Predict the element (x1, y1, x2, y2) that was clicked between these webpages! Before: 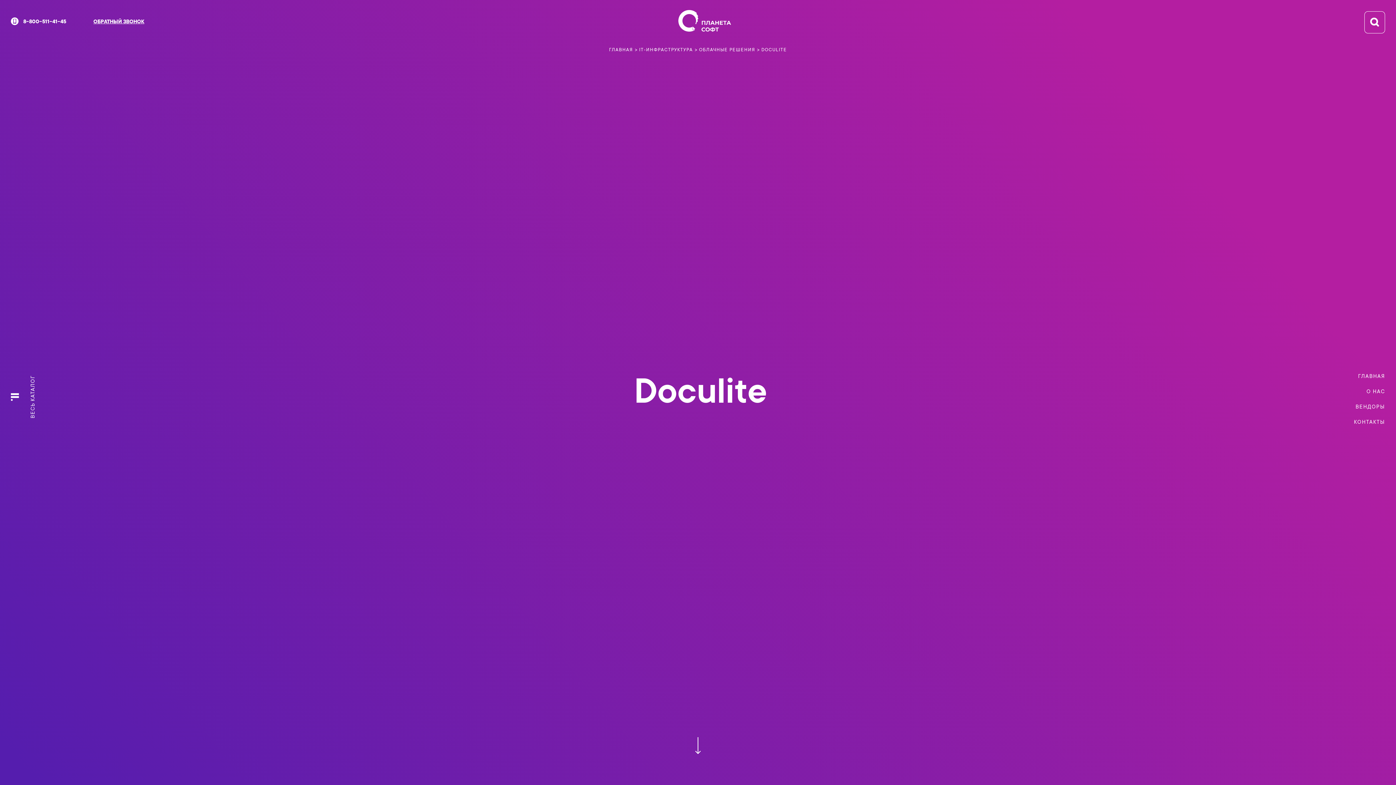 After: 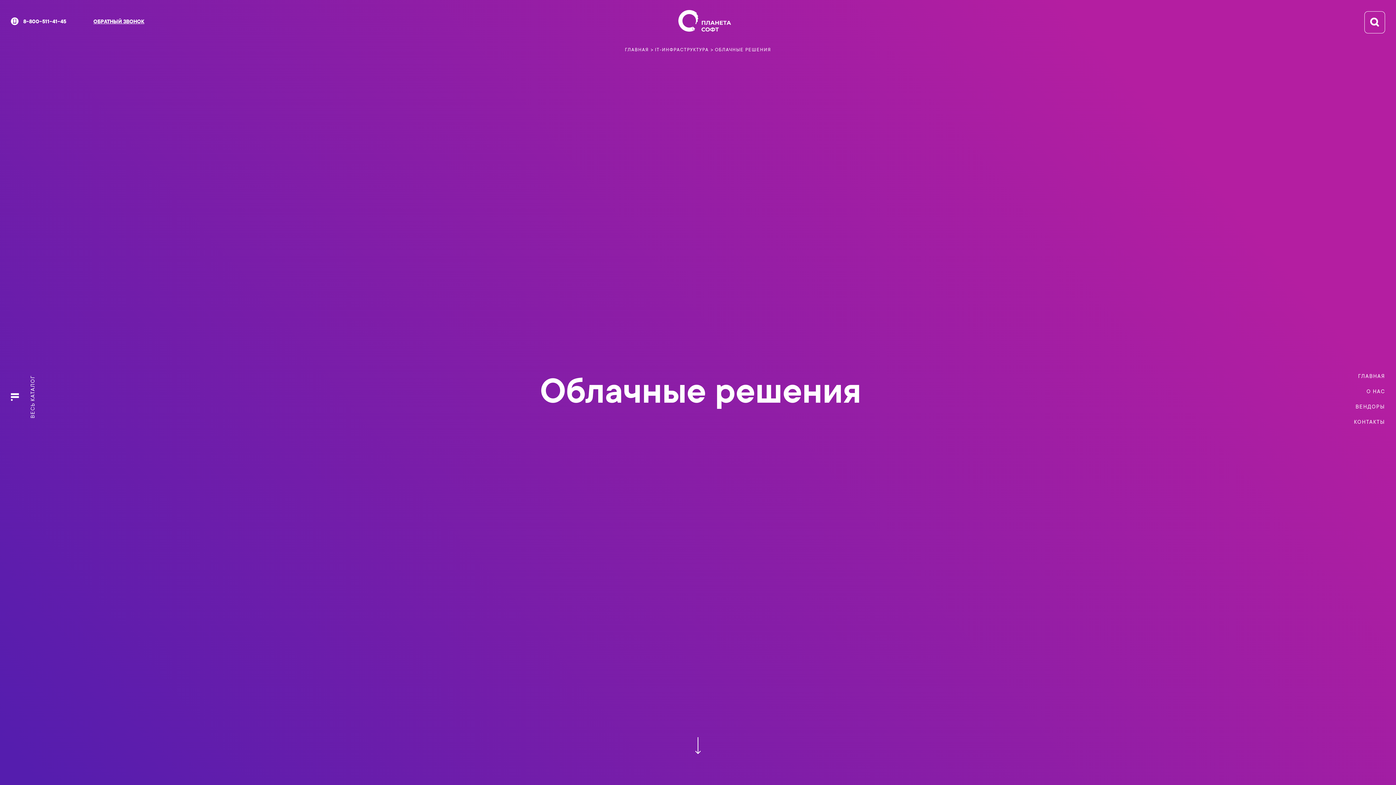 Action: bbox: (699, 47, 755, 52) label: ОБЛАЧНЫЕ РЕШЕНИЯ